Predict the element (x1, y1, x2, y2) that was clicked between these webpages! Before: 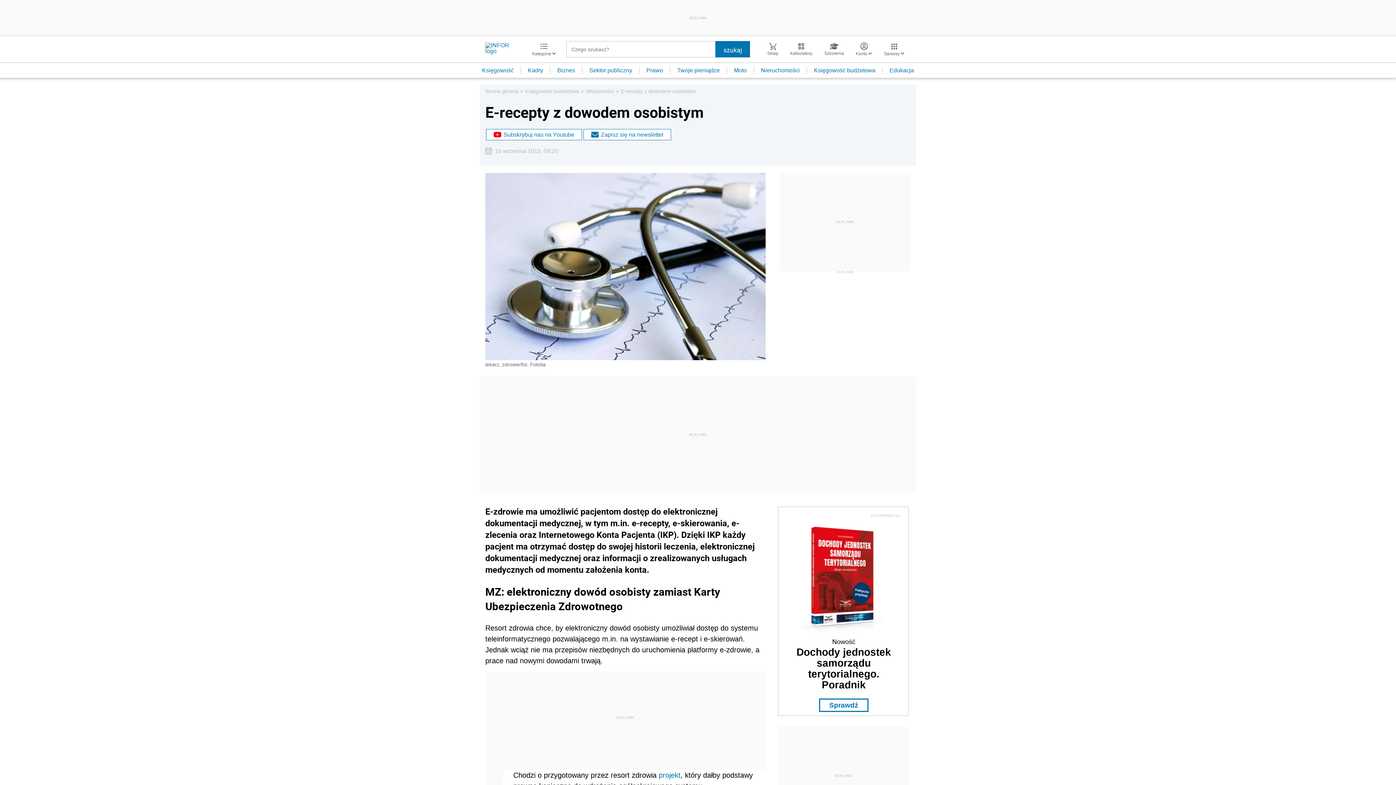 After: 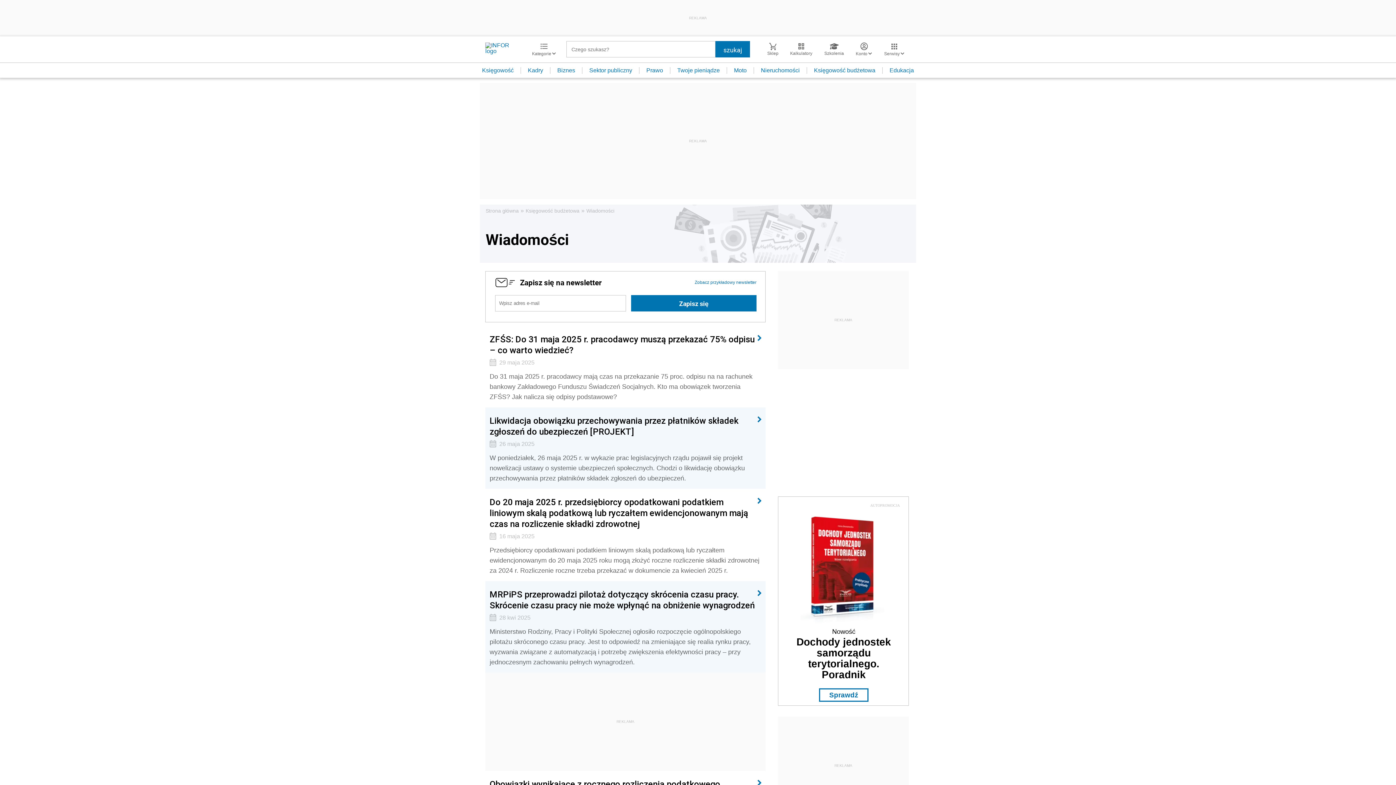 Action: label: Wiadomości bbox: (586, 88, 614, 94)